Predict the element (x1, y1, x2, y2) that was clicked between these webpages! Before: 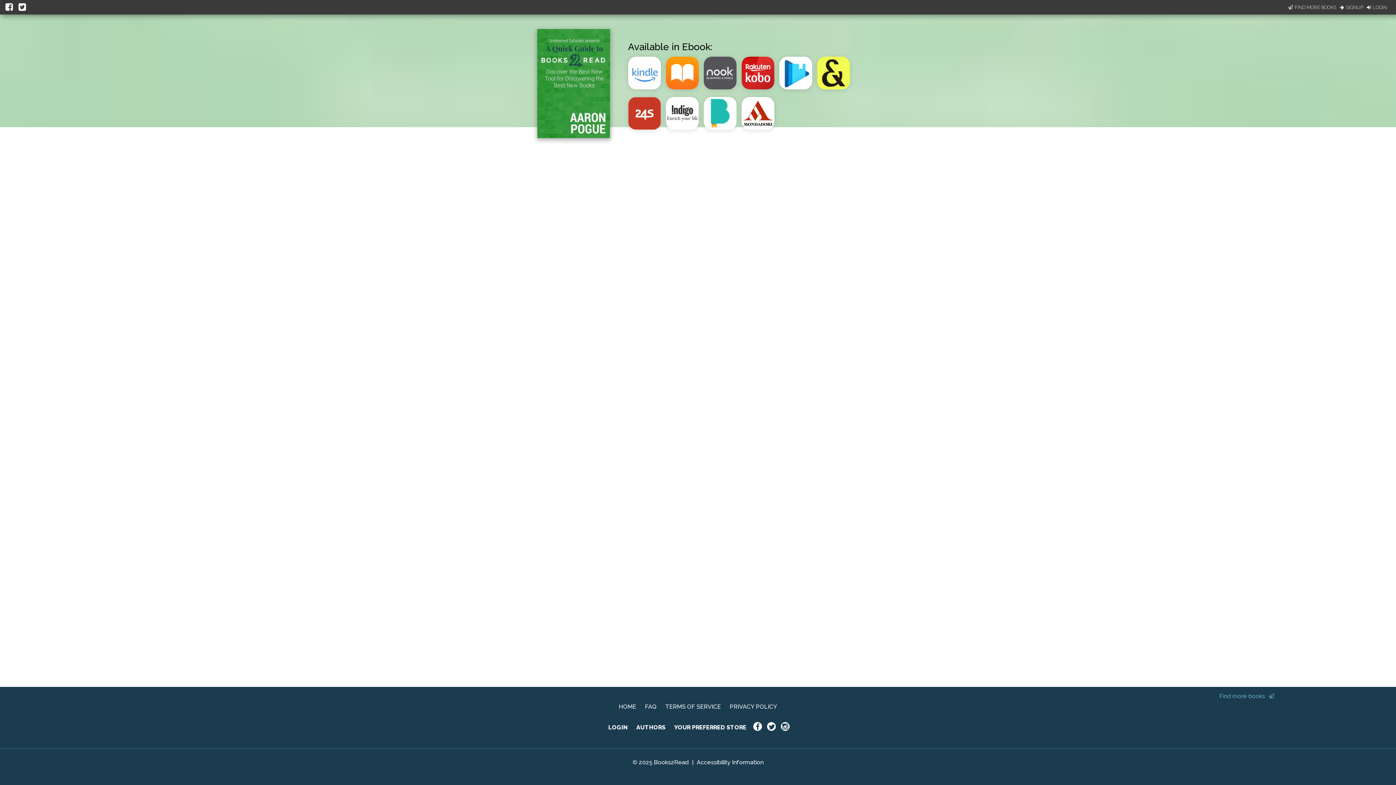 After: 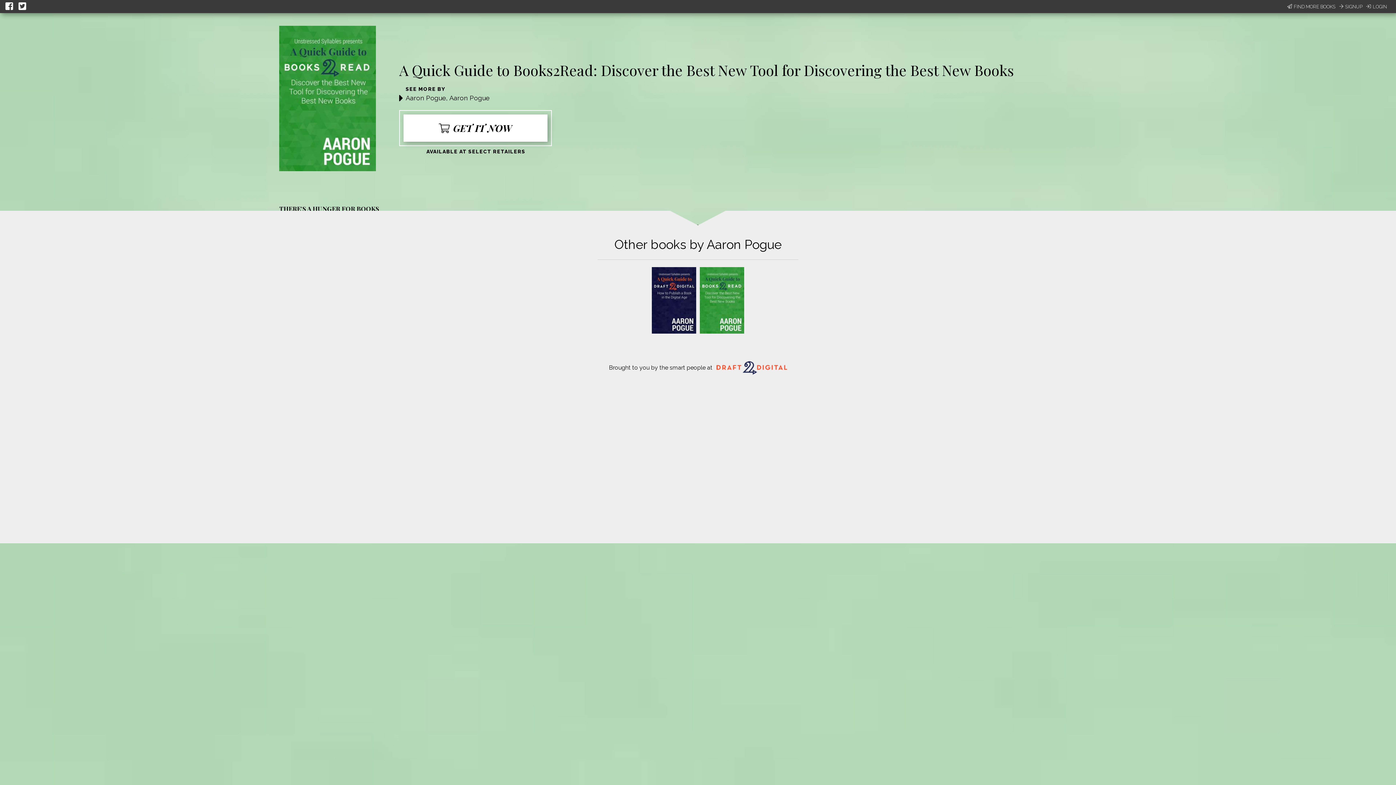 Action: bbox: (537, 132, 610, 139)